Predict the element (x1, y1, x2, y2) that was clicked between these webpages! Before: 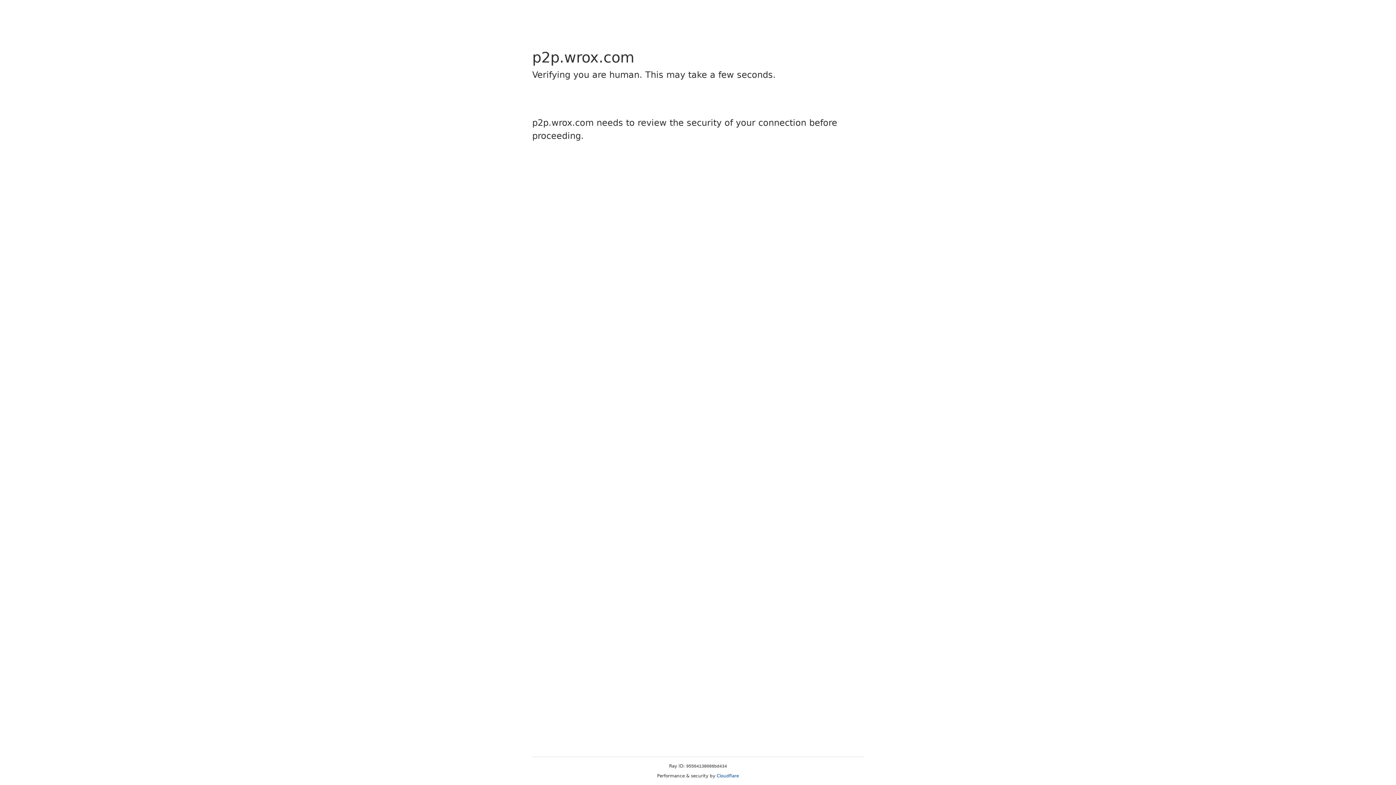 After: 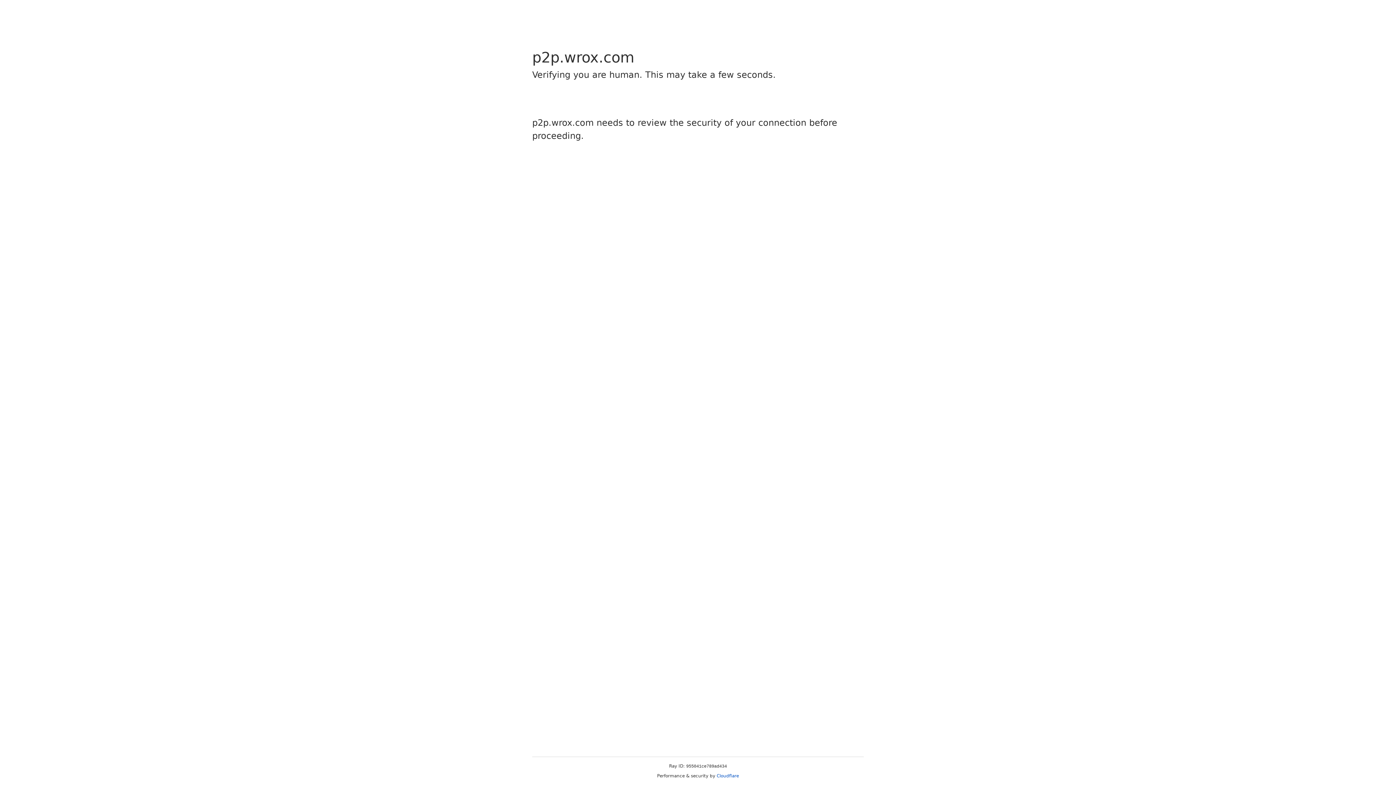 Action: bbox: (716, 773, 739, 778) label: Cloudflare